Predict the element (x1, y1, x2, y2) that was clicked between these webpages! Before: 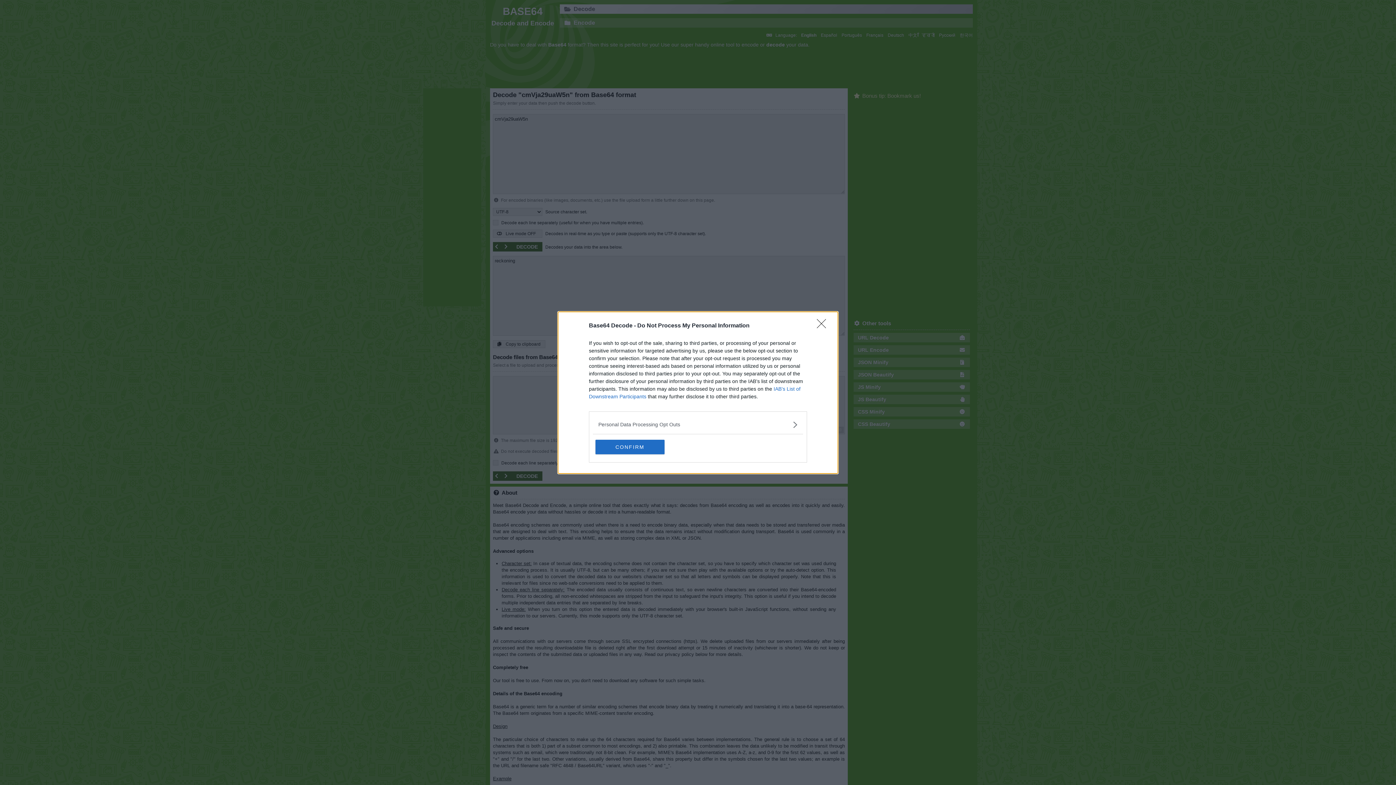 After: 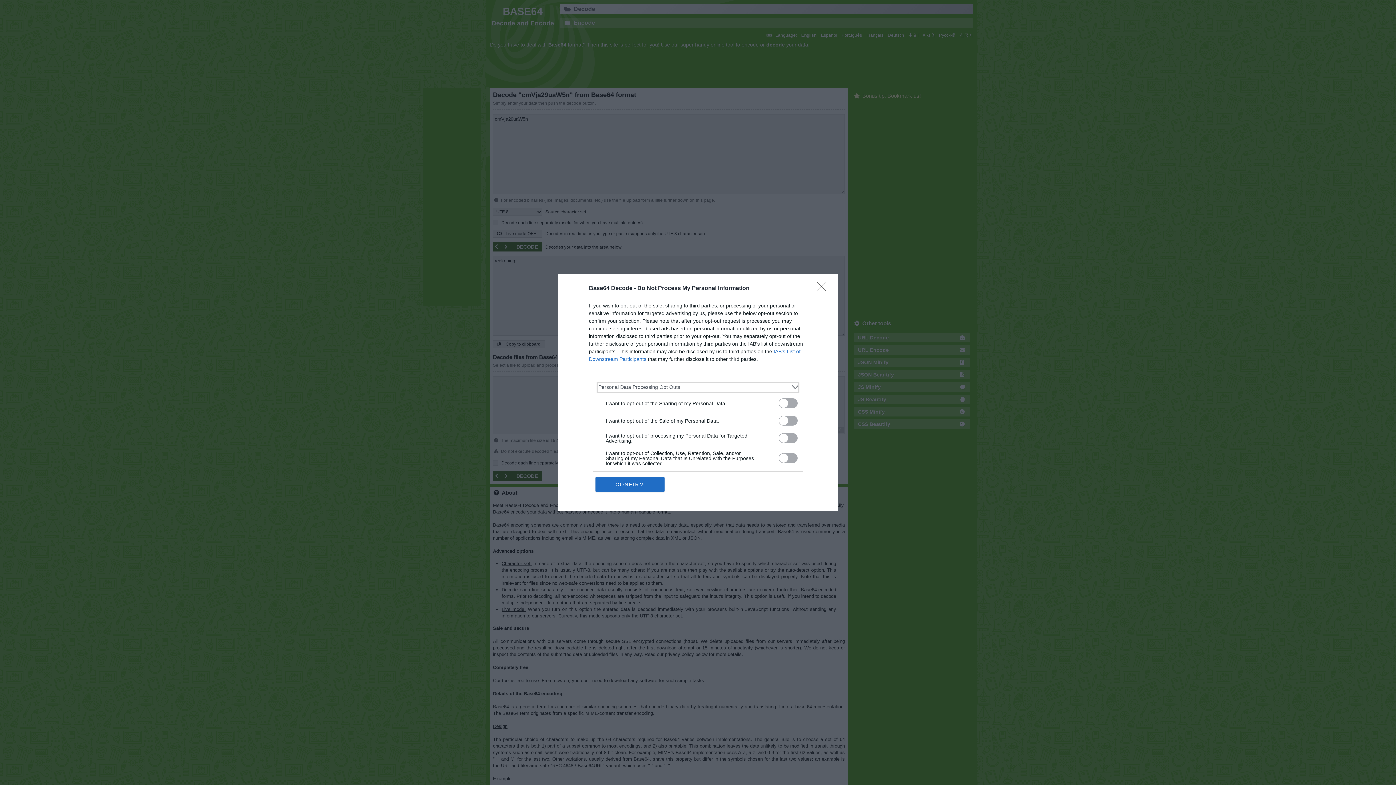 Action: label: Opt-Outs bbox: (598, 420, 797, 428)